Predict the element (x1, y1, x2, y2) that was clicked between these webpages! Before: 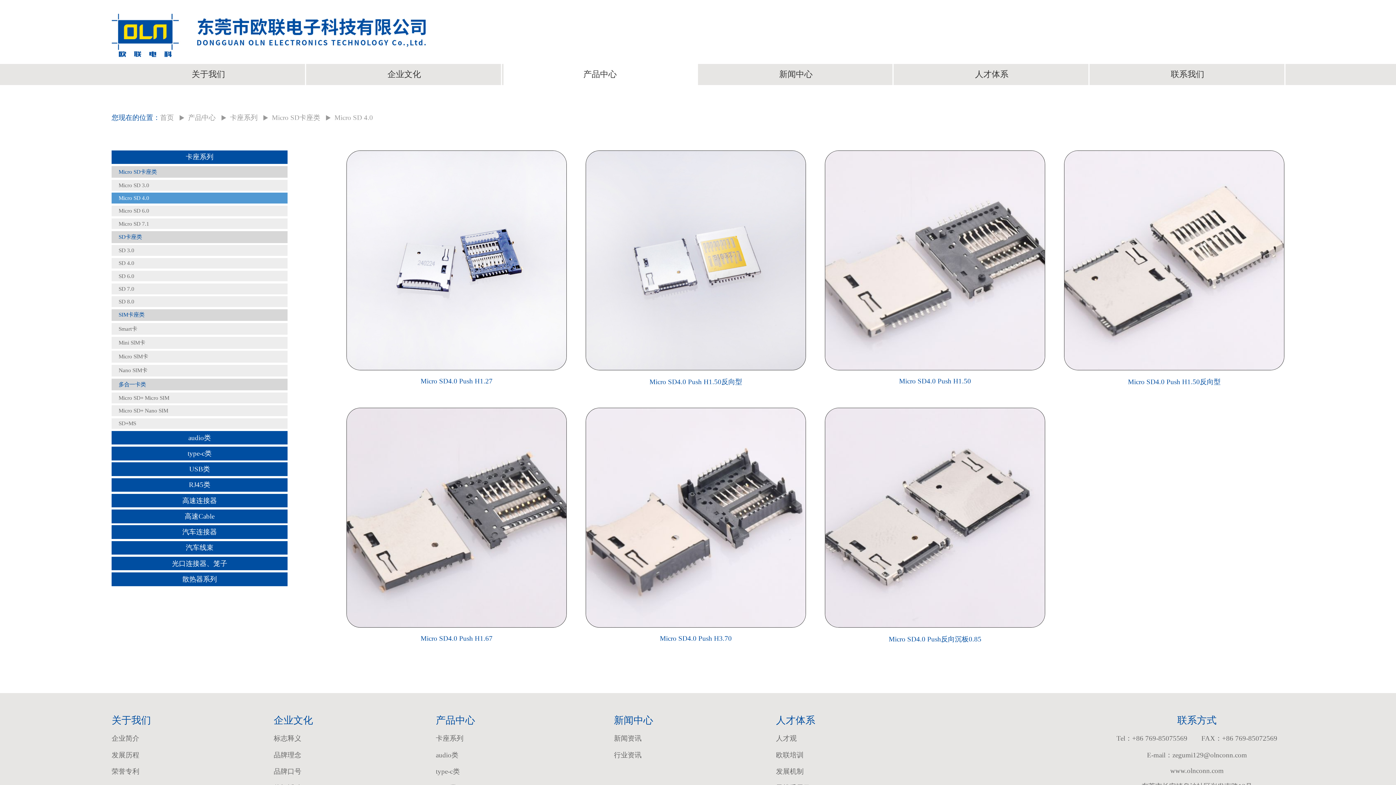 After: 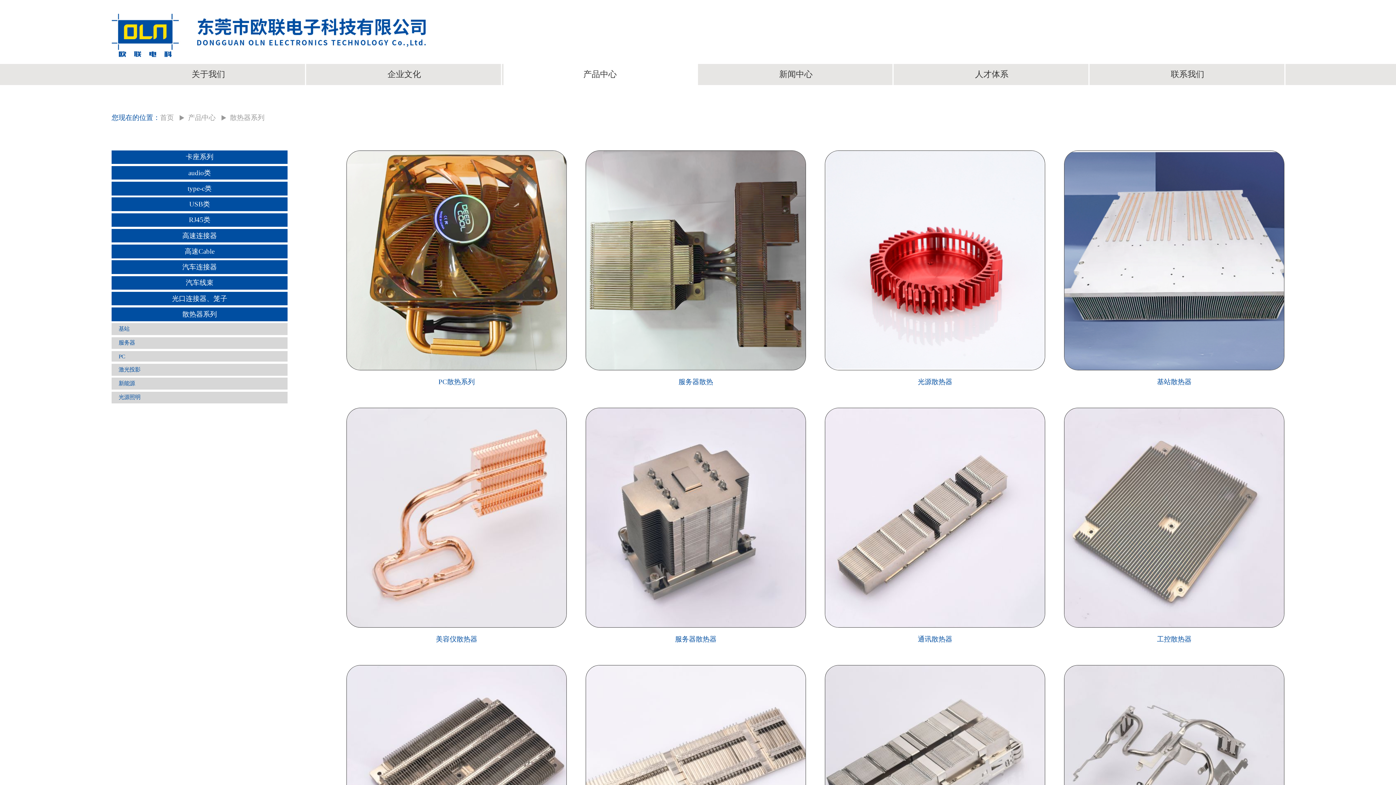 Action: bbox: (111, 572, 287, 586) label: 散热器系列